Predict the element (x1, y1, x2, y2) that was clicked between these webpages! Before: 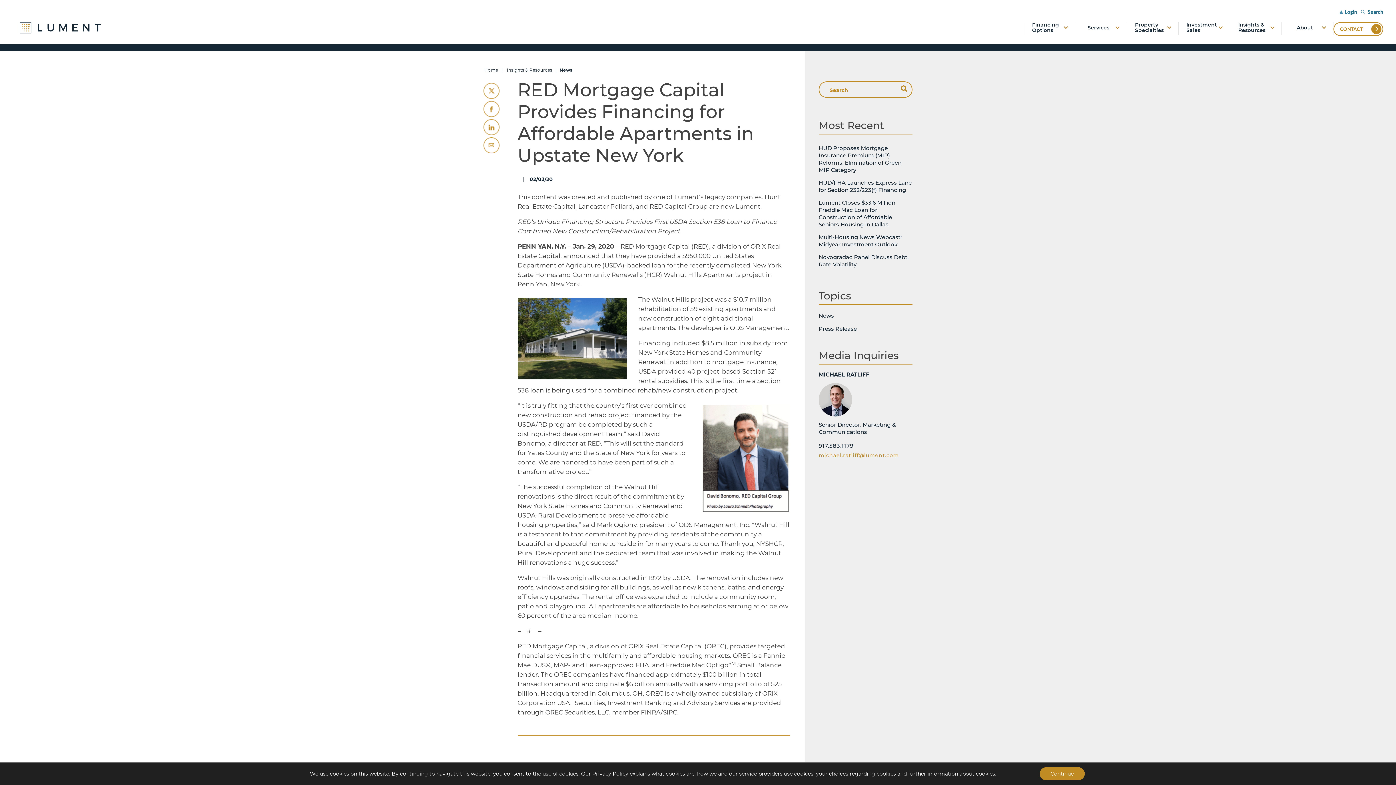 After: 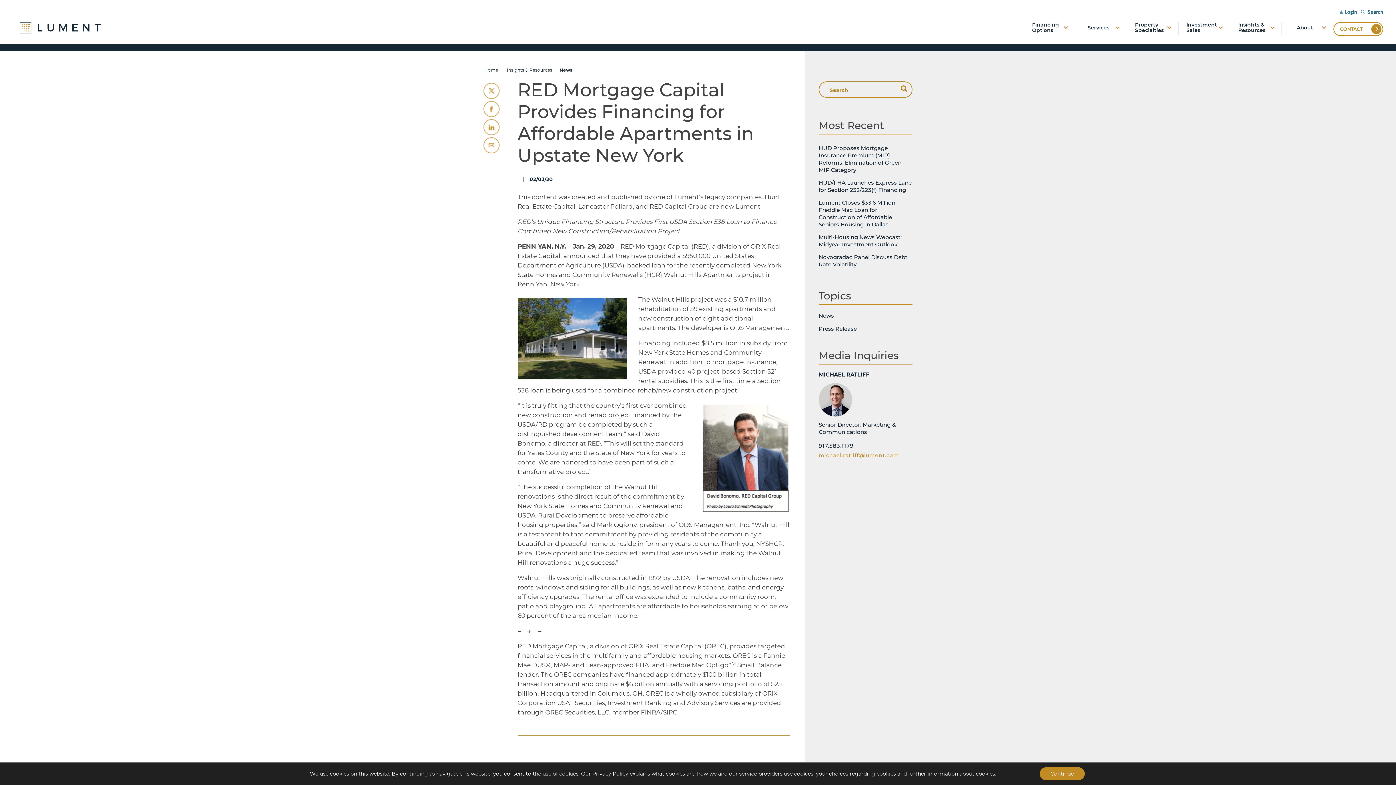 Action: bbox: (483, 119, 499, 135)